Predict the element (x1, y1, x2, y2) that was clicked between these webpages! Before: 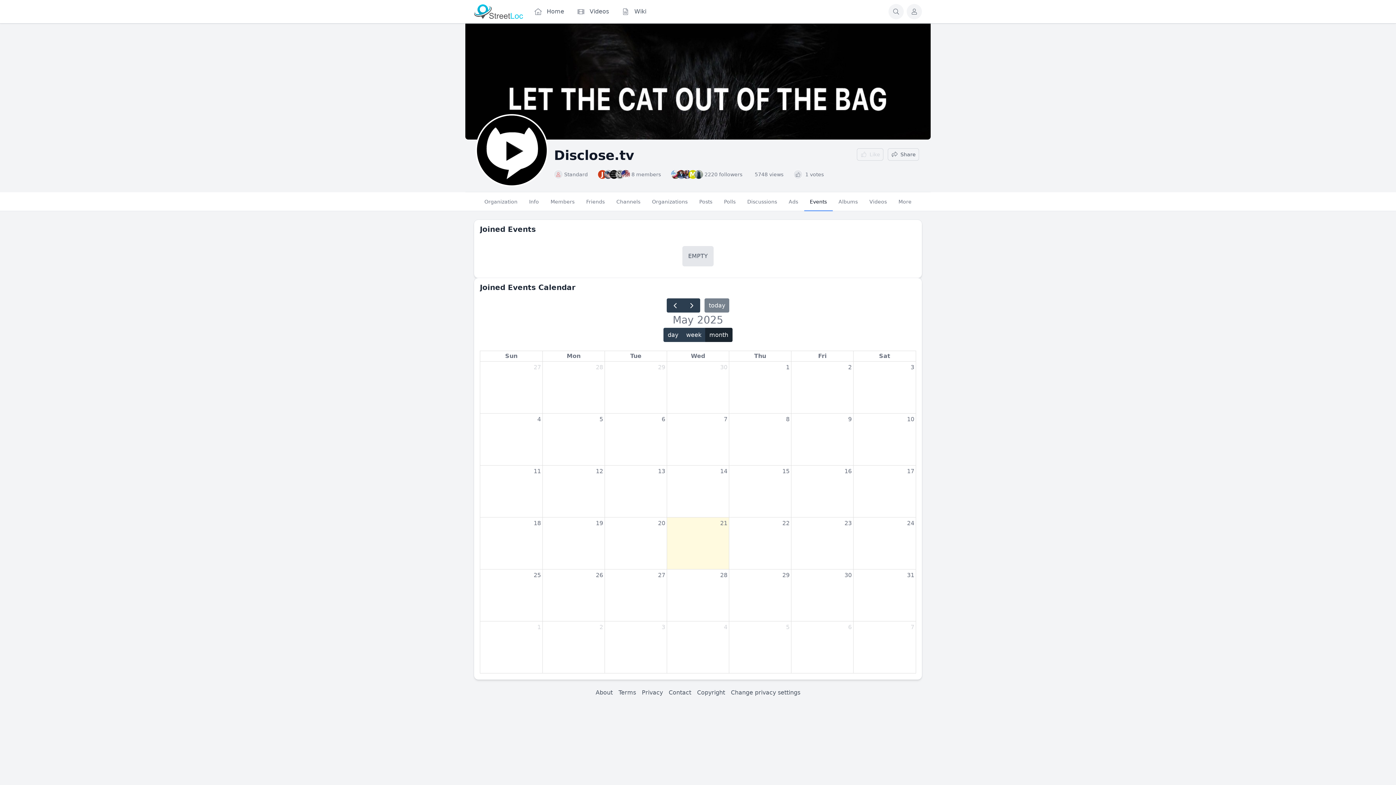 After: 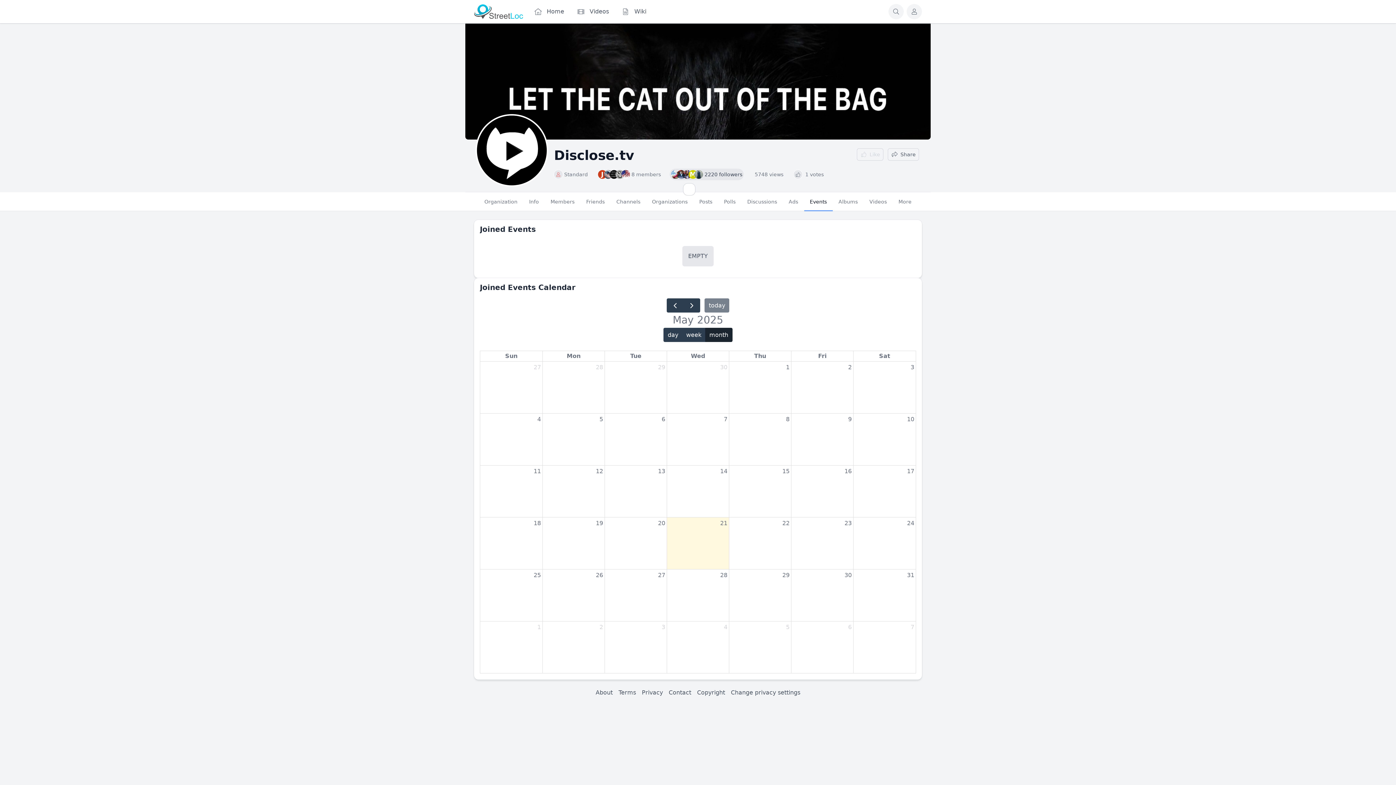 Action: label: M

2220 followers bbox: (669, 168, 744, 180)